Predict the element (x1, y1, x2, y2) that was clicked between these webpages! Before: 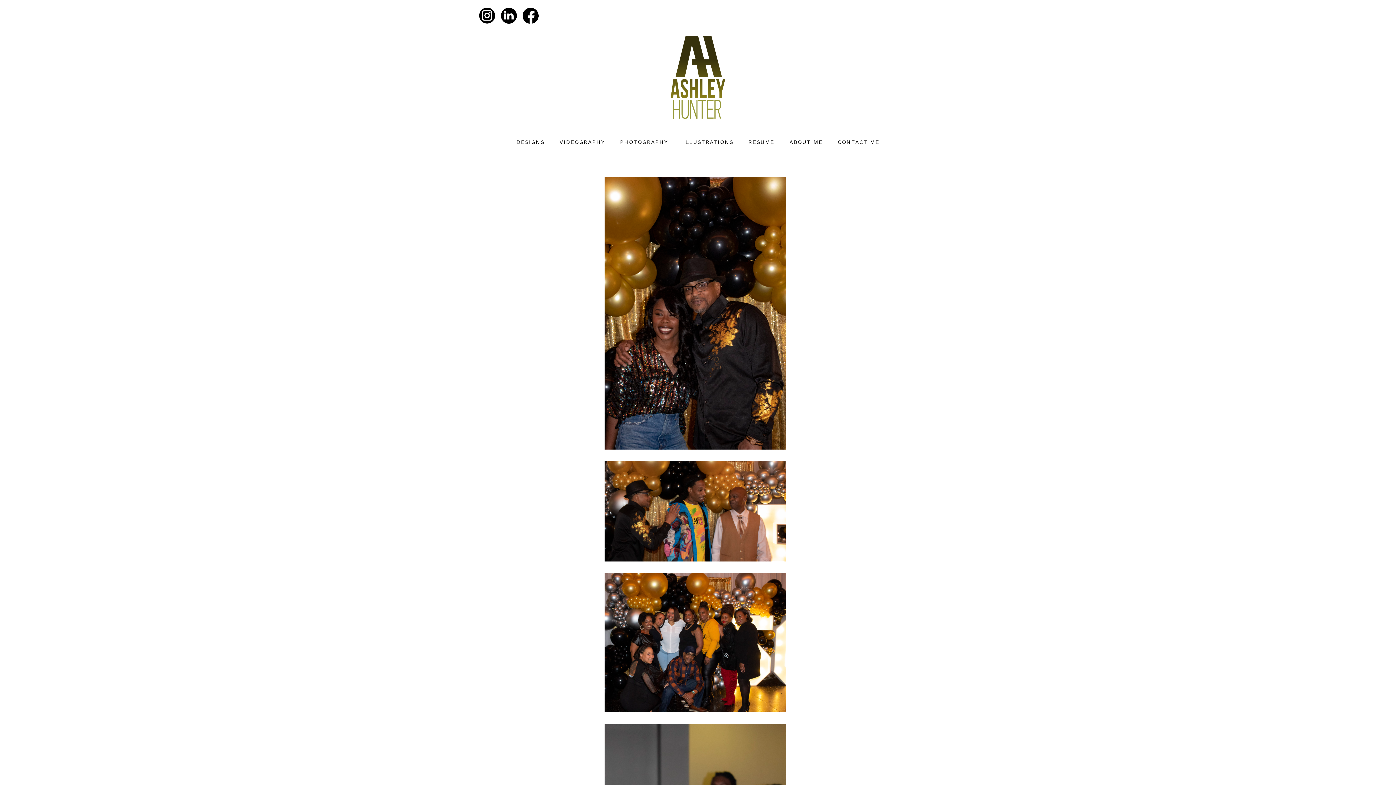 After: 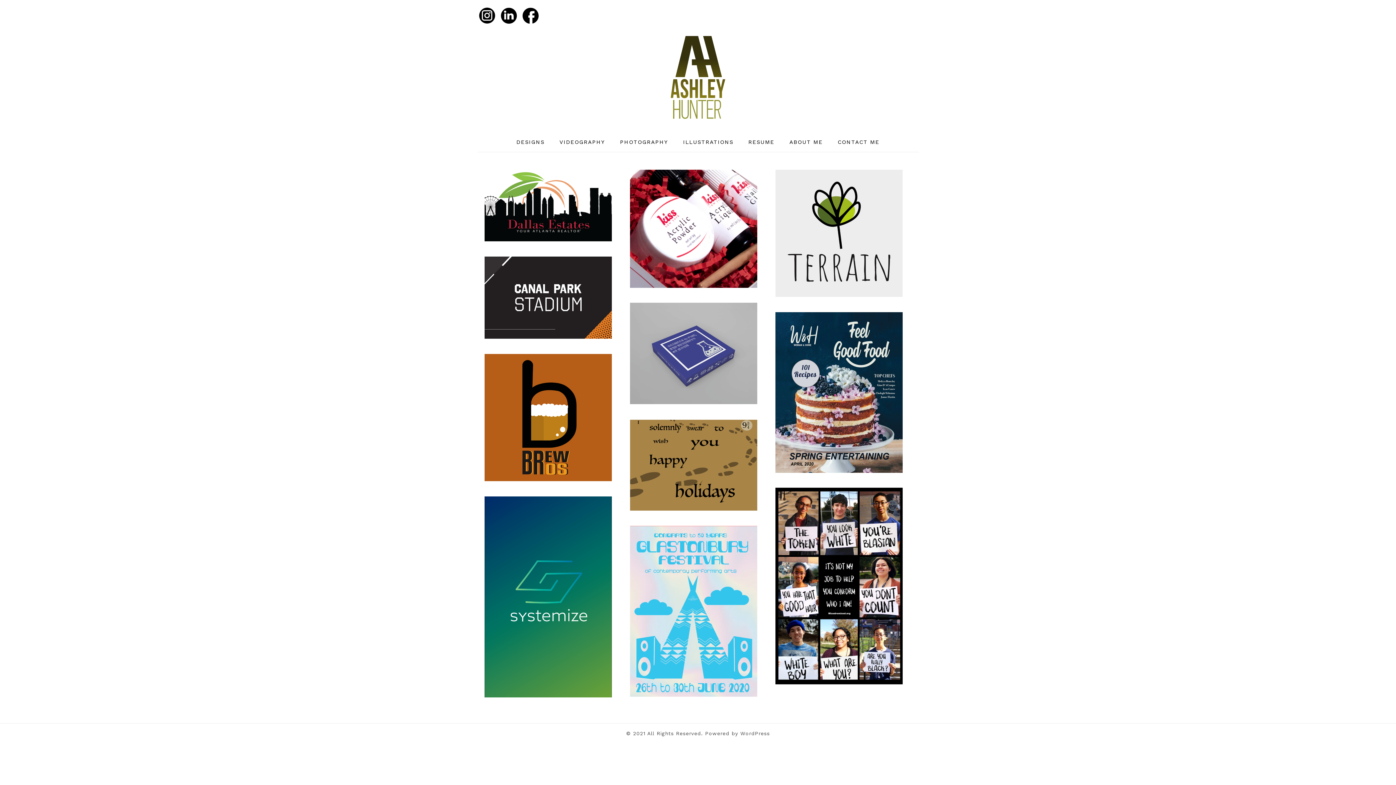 Action: label: DESIGNS bbox: (511, 132, 550, 151)